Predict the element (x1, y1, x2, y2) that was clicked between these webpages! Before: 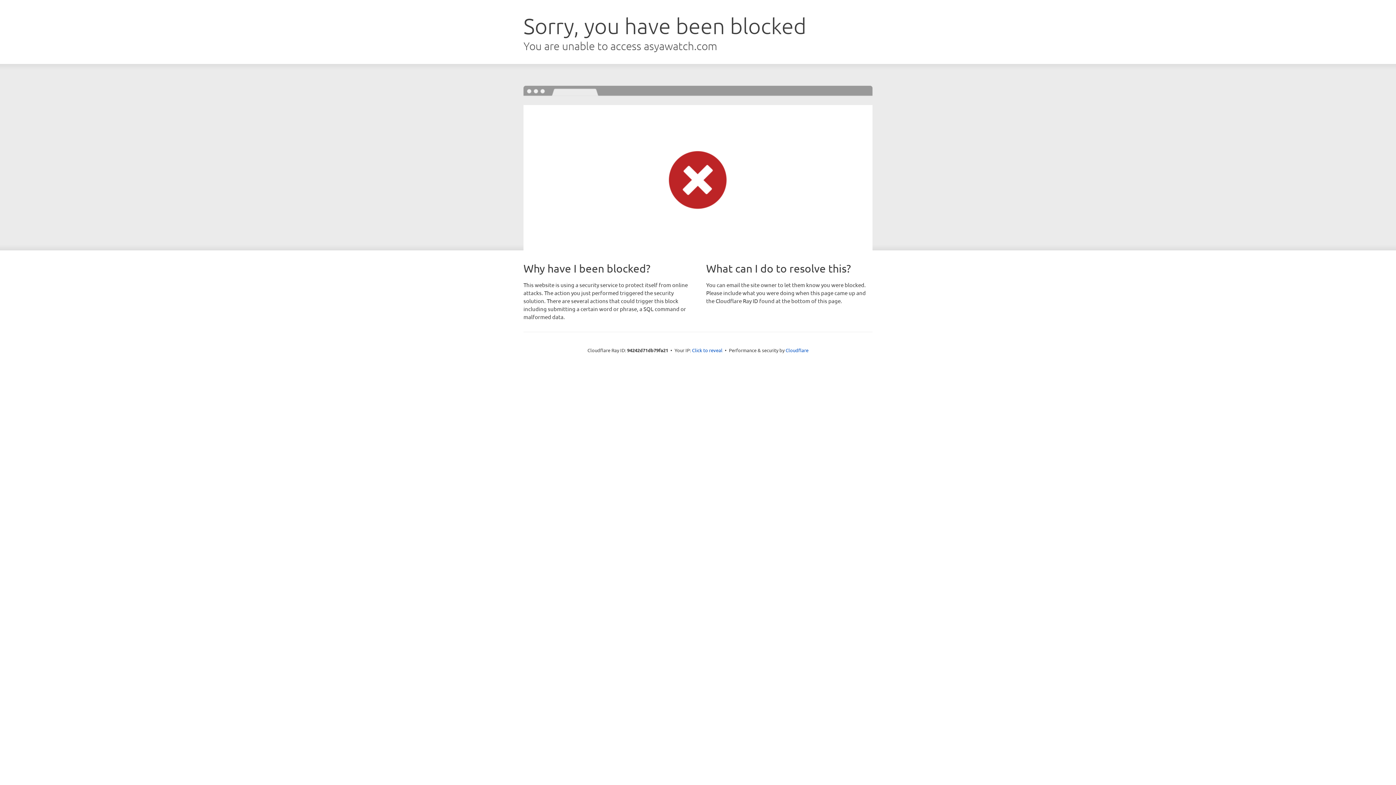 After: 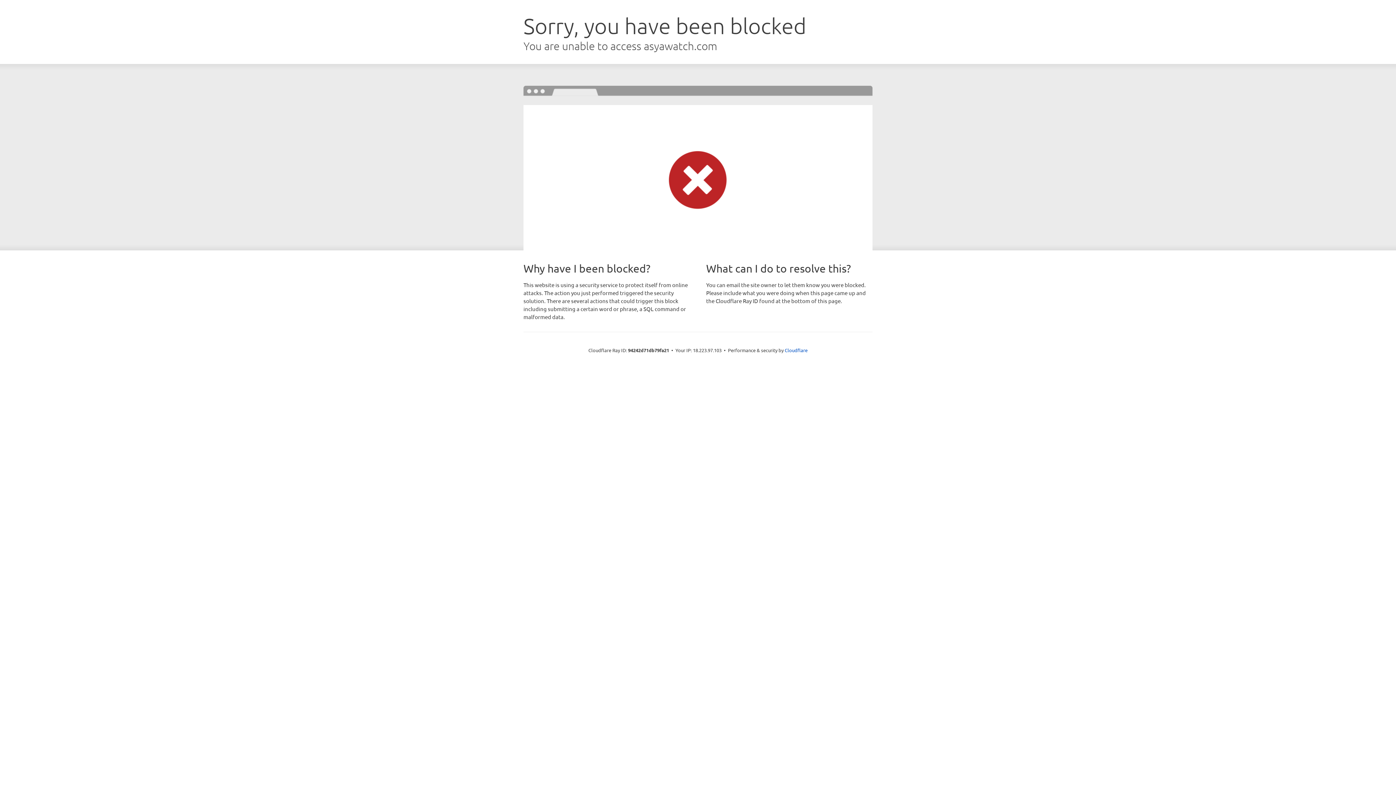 Action: bbox: (692, 346, 722, 353) label: Click to reveal